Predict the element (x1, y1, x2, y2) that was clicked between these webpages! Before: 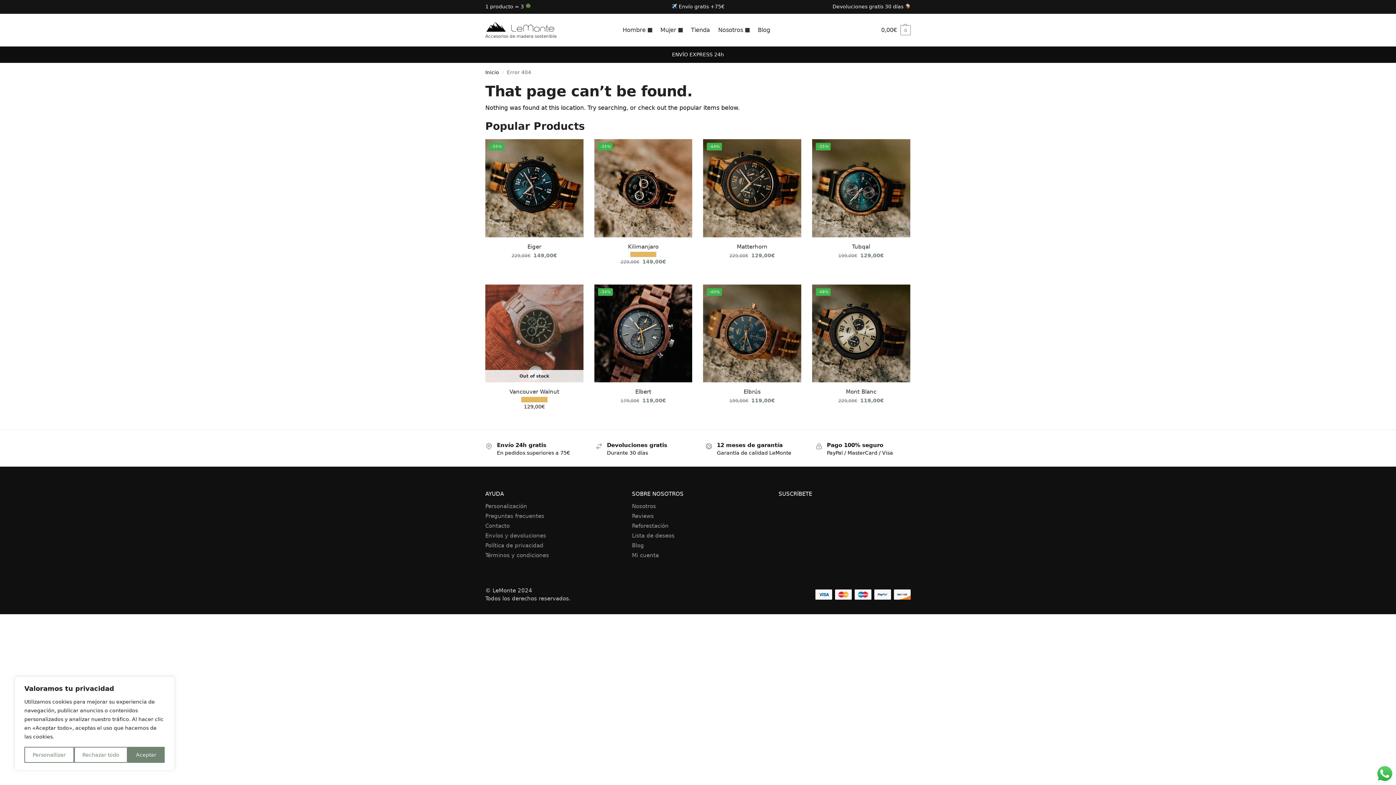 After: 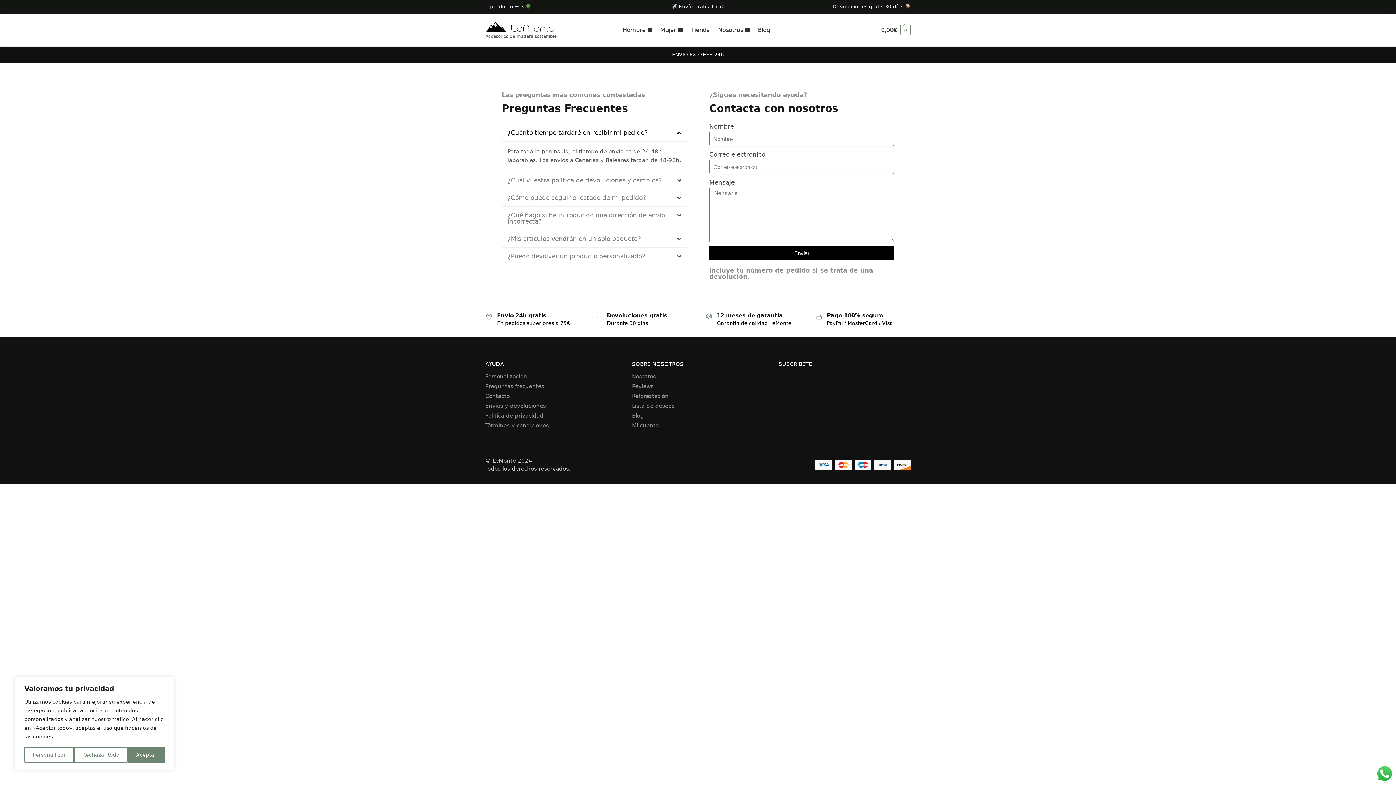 Action: label: Contacto bbox: (485, 522, 509, 529)